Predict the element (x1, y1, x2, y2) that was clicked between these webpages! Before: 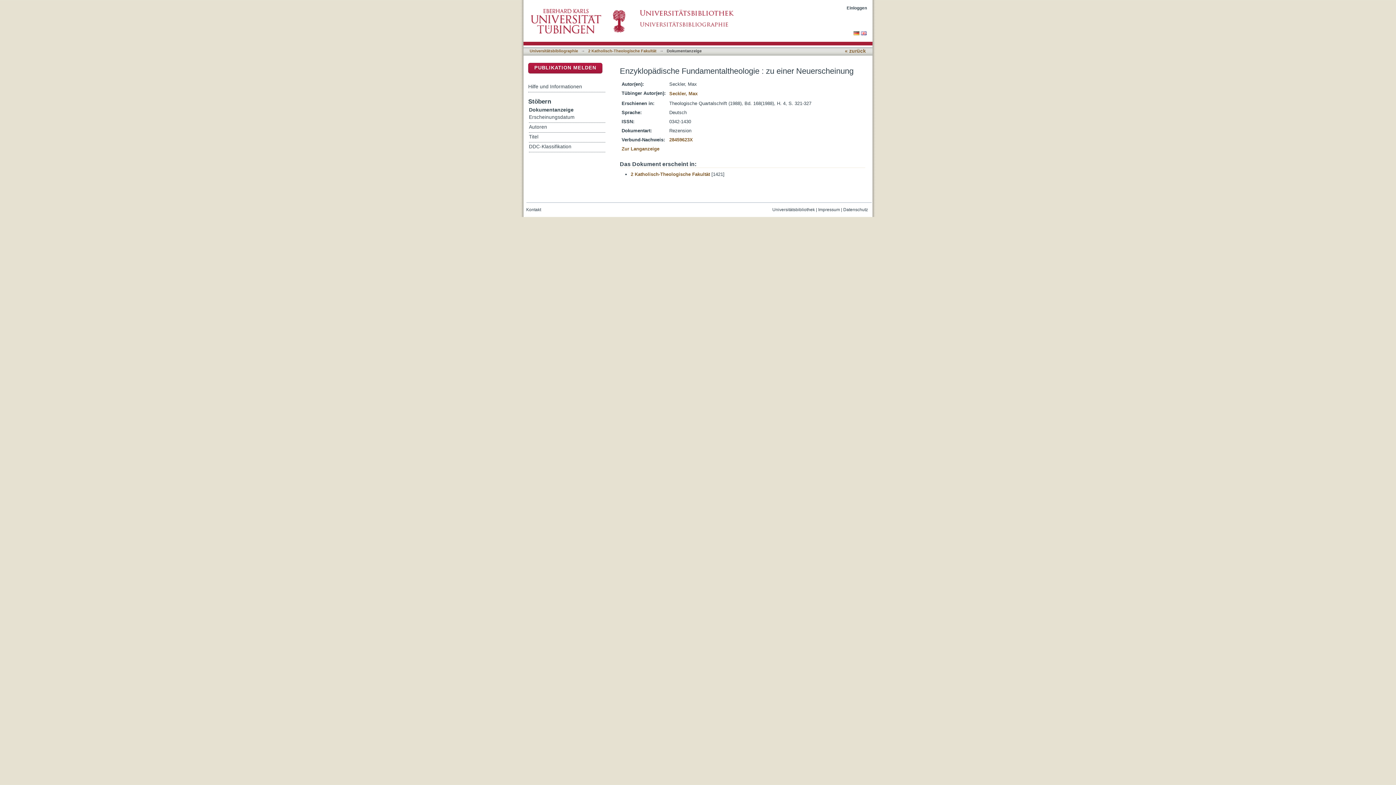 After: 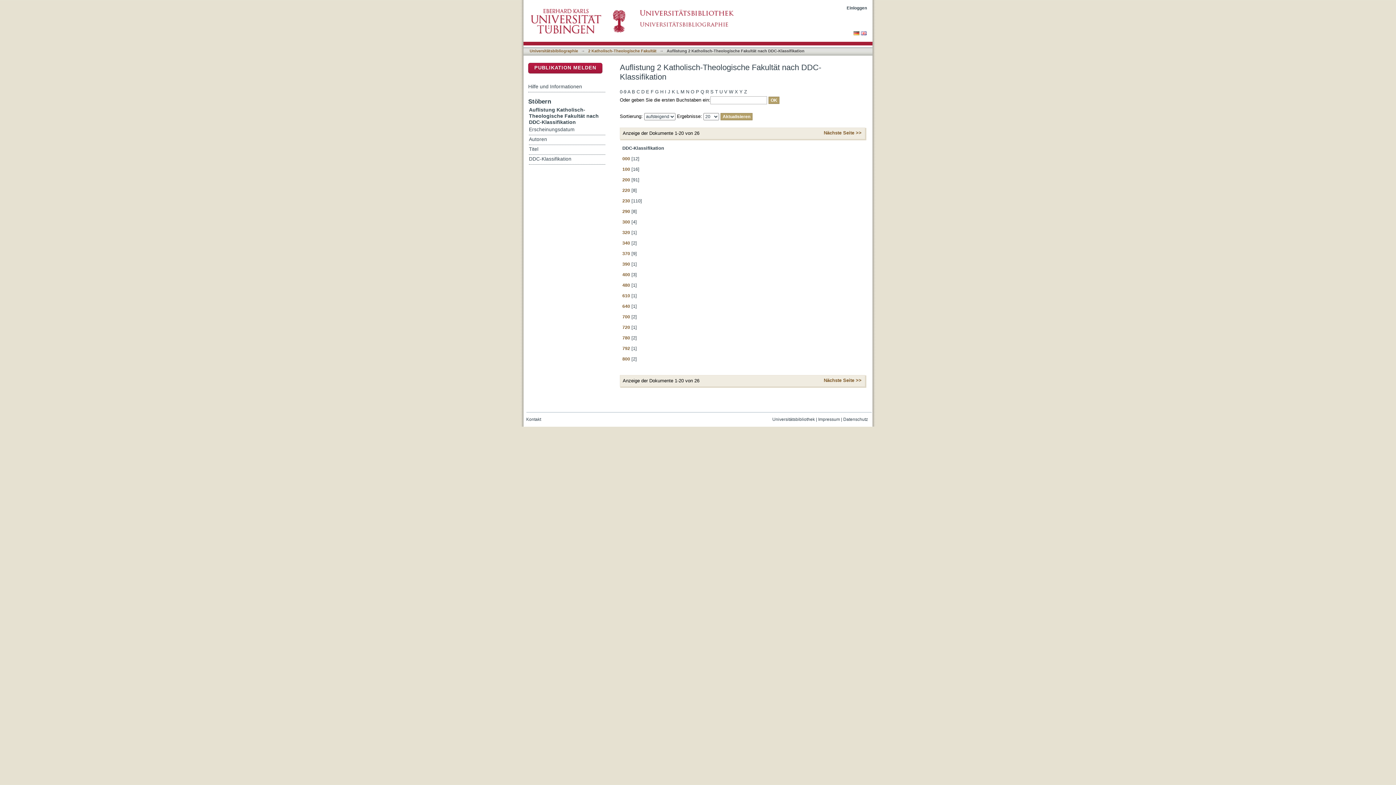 Action: bbox: (529, 142, 605, 151) label: DDC-Klassifikation